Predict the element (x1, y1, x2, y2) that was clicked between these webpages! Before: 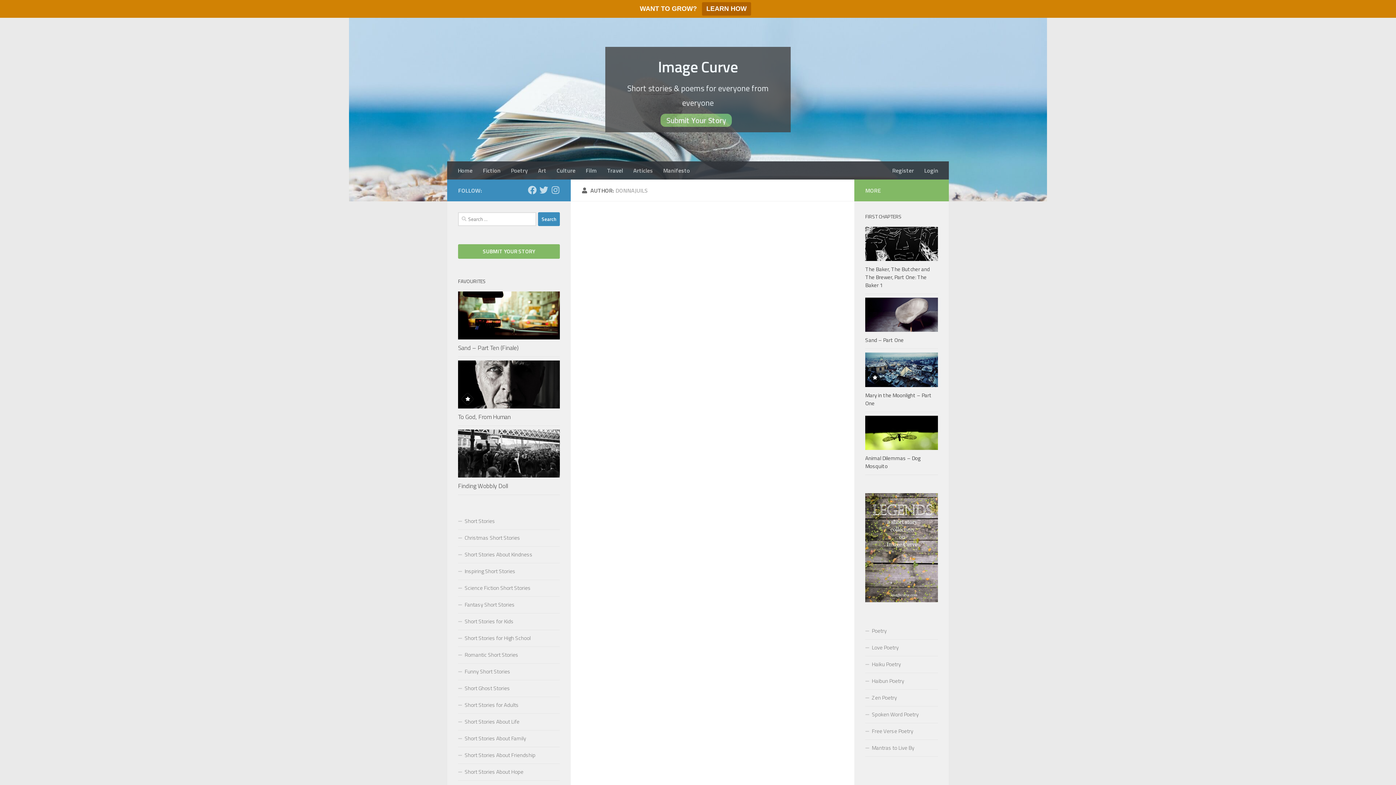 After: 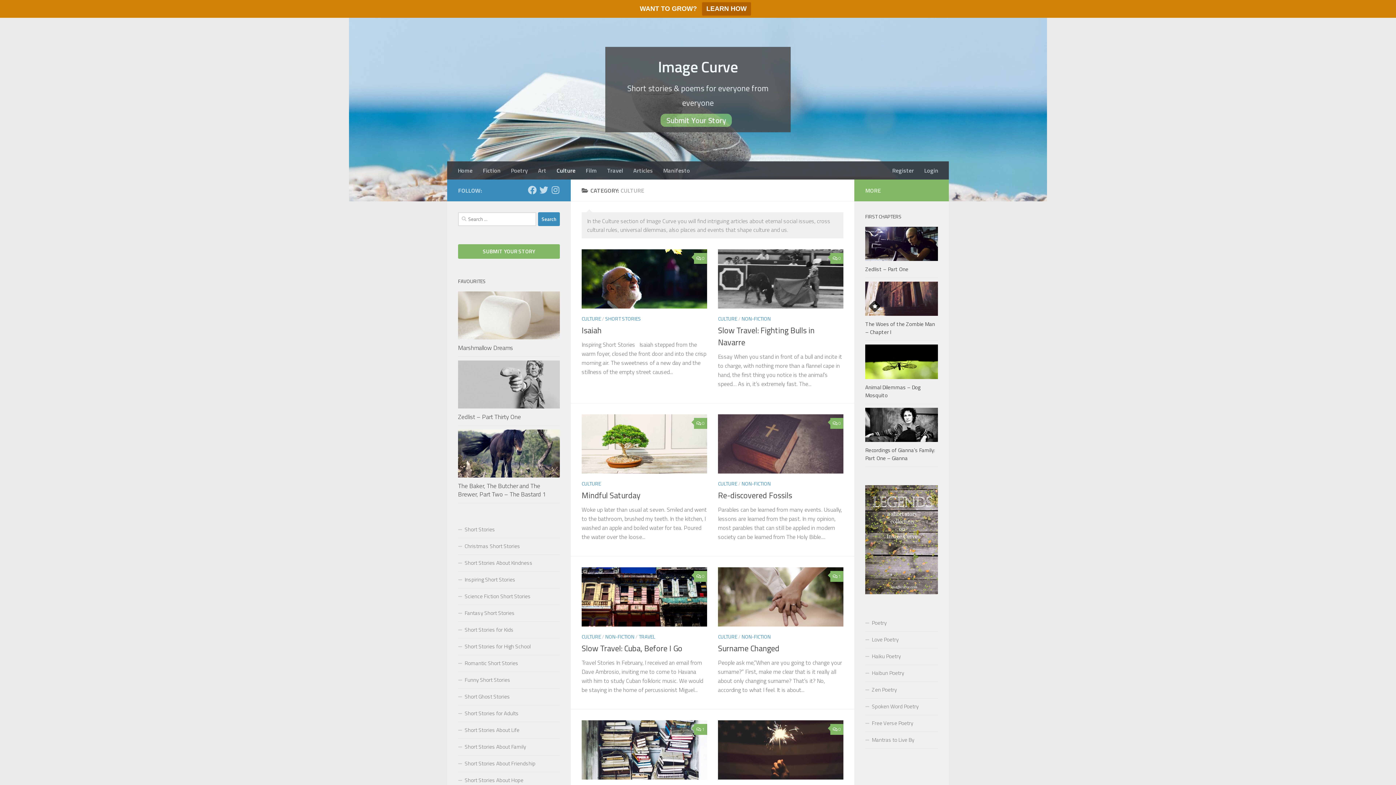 Action: bbox: (551, 161, 580, 179) label: Culture